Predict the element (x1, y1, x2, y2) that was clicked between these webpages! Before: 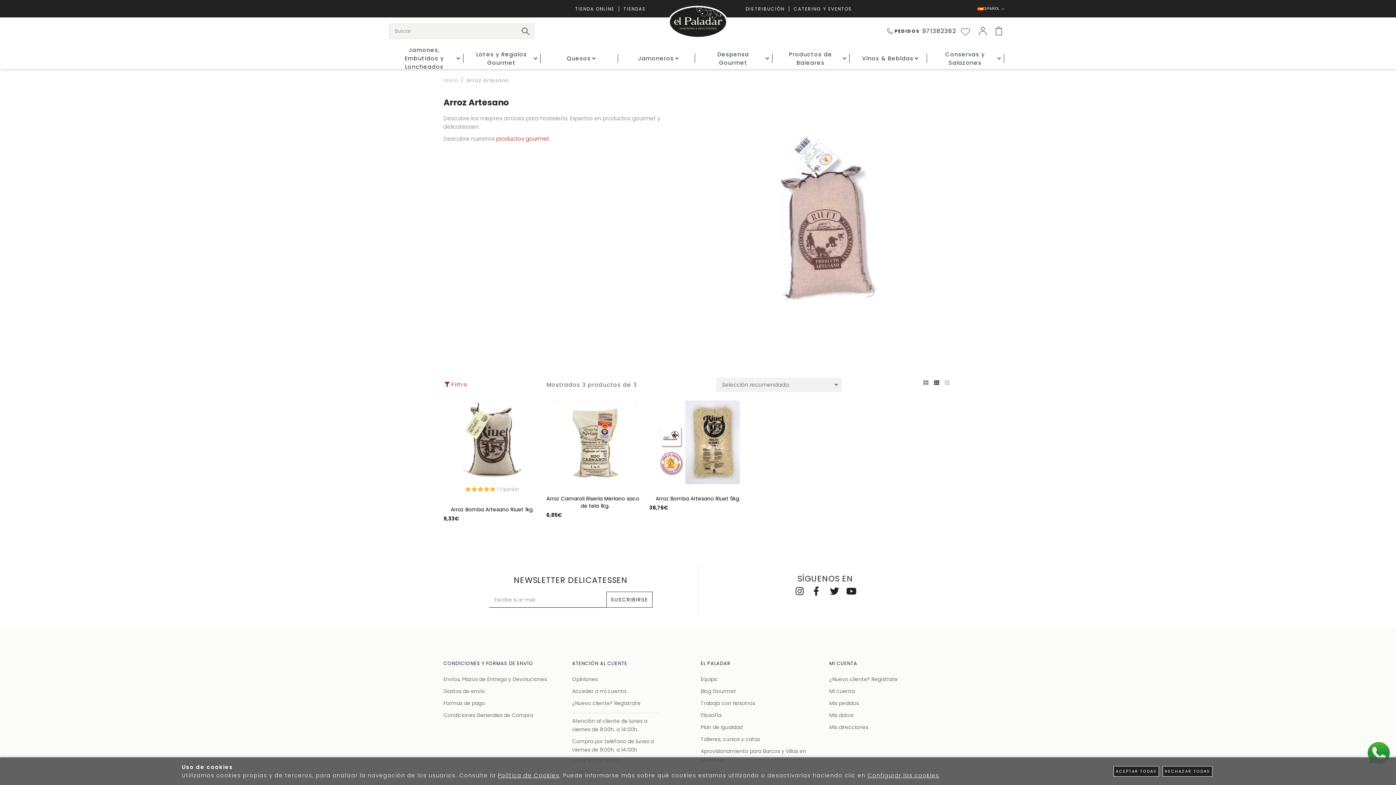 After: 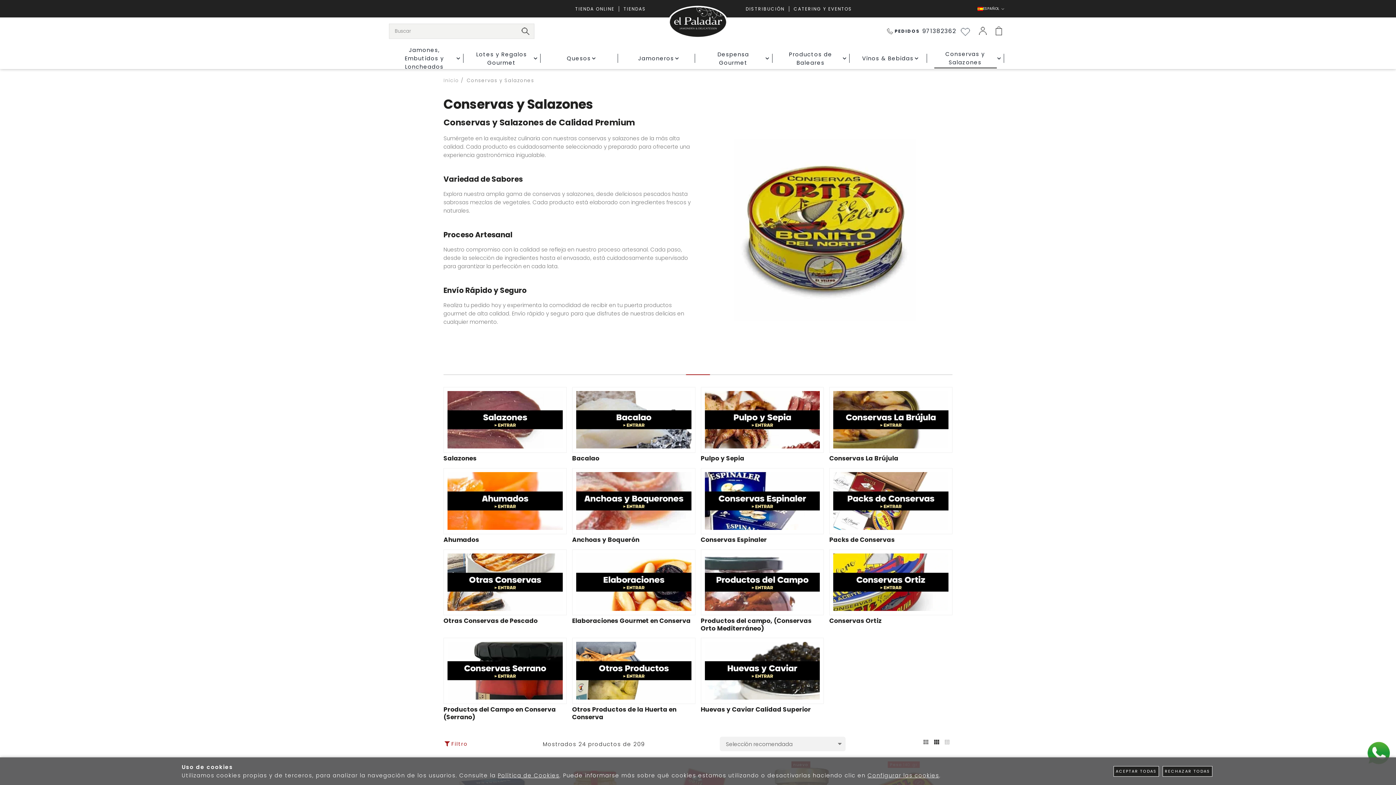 Action: bbox: (930, 48, 1007, 67) label: Conservas y Salazones